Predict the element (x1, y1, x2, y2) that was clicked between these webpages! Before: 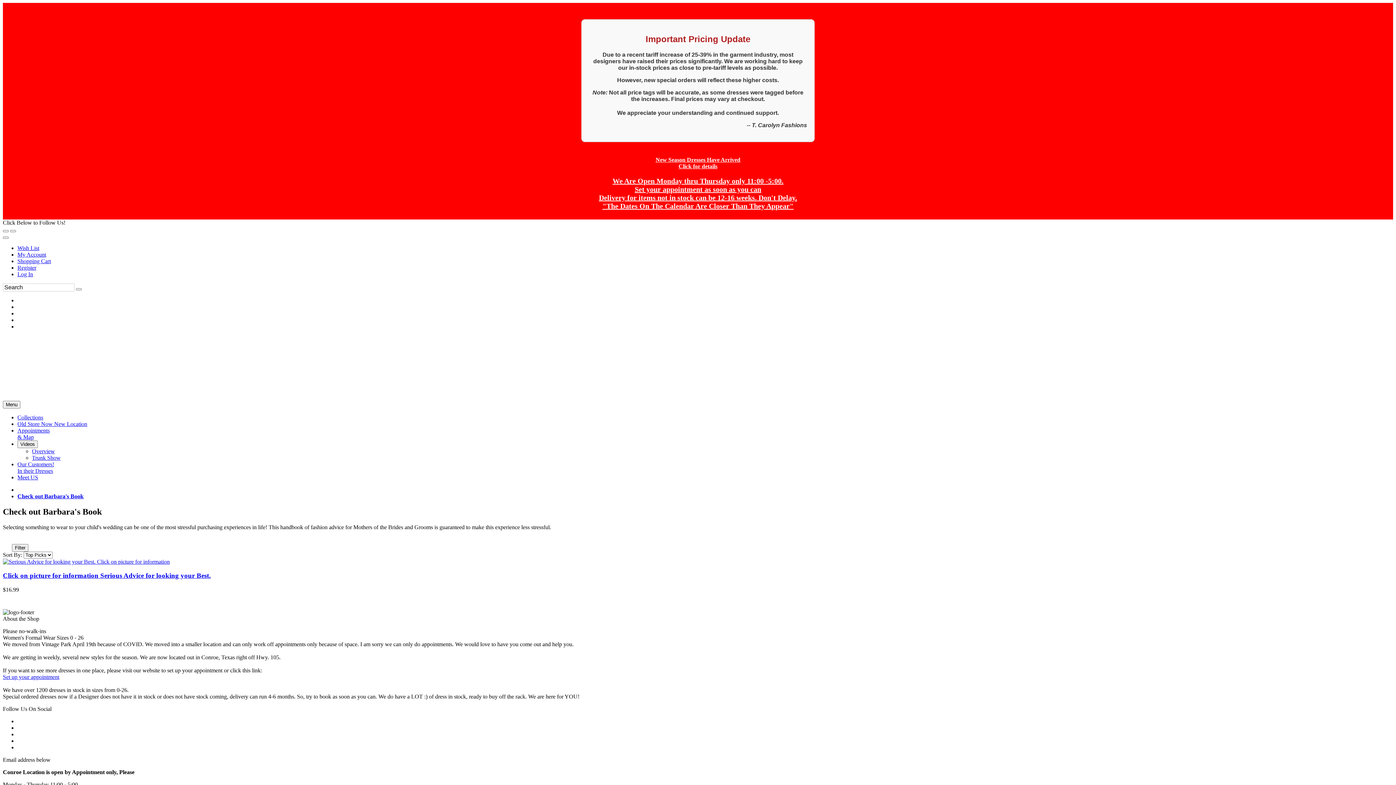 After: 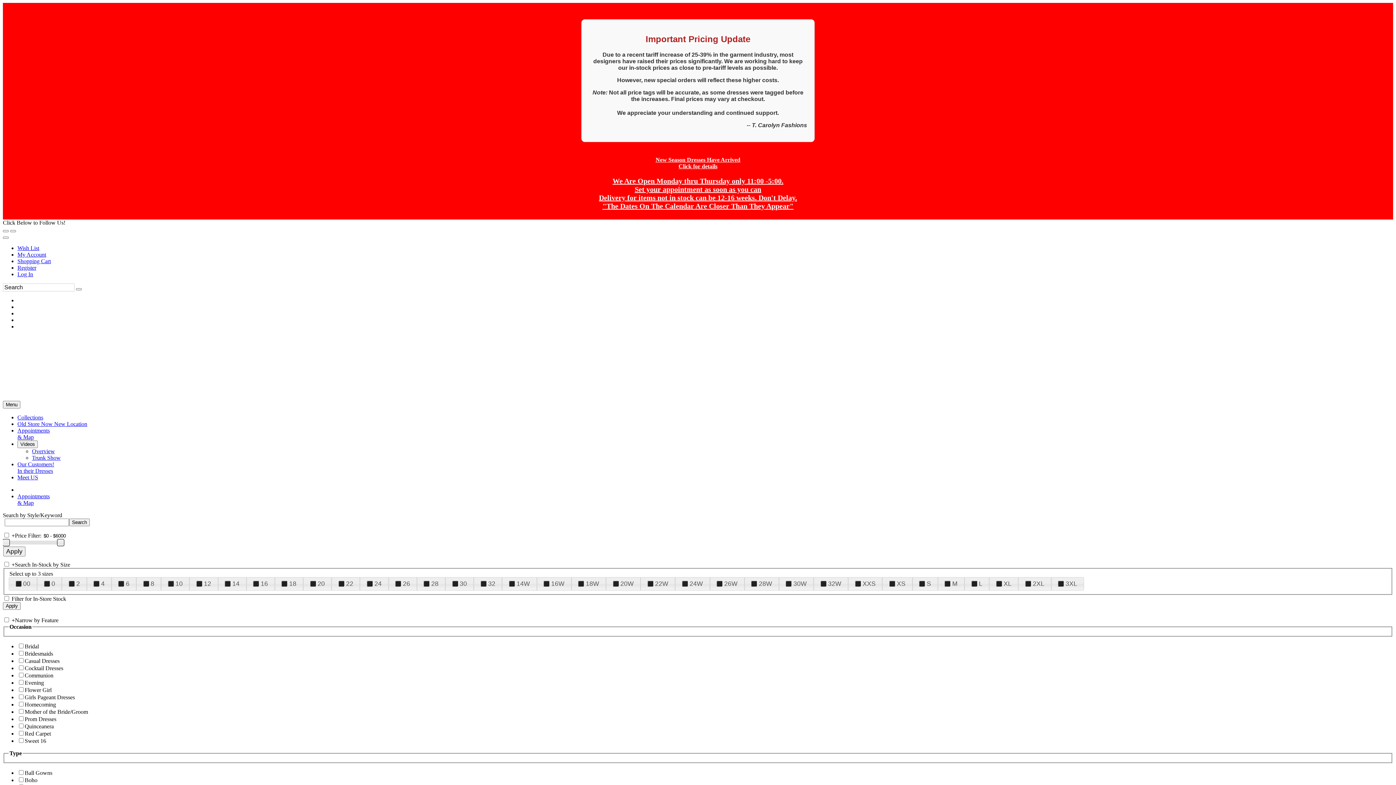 Action: label: Appointments
& Map bbox: (17, 427, 49, 440)